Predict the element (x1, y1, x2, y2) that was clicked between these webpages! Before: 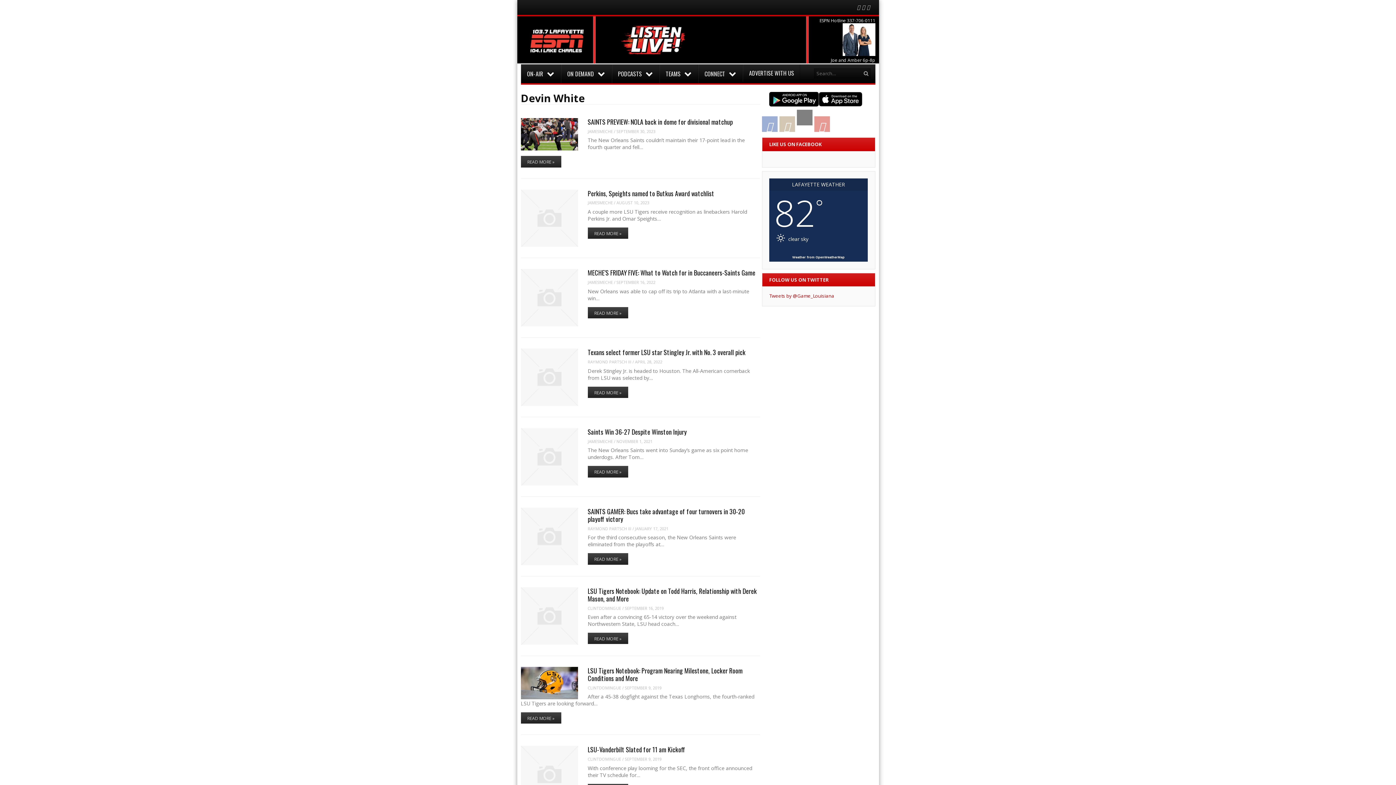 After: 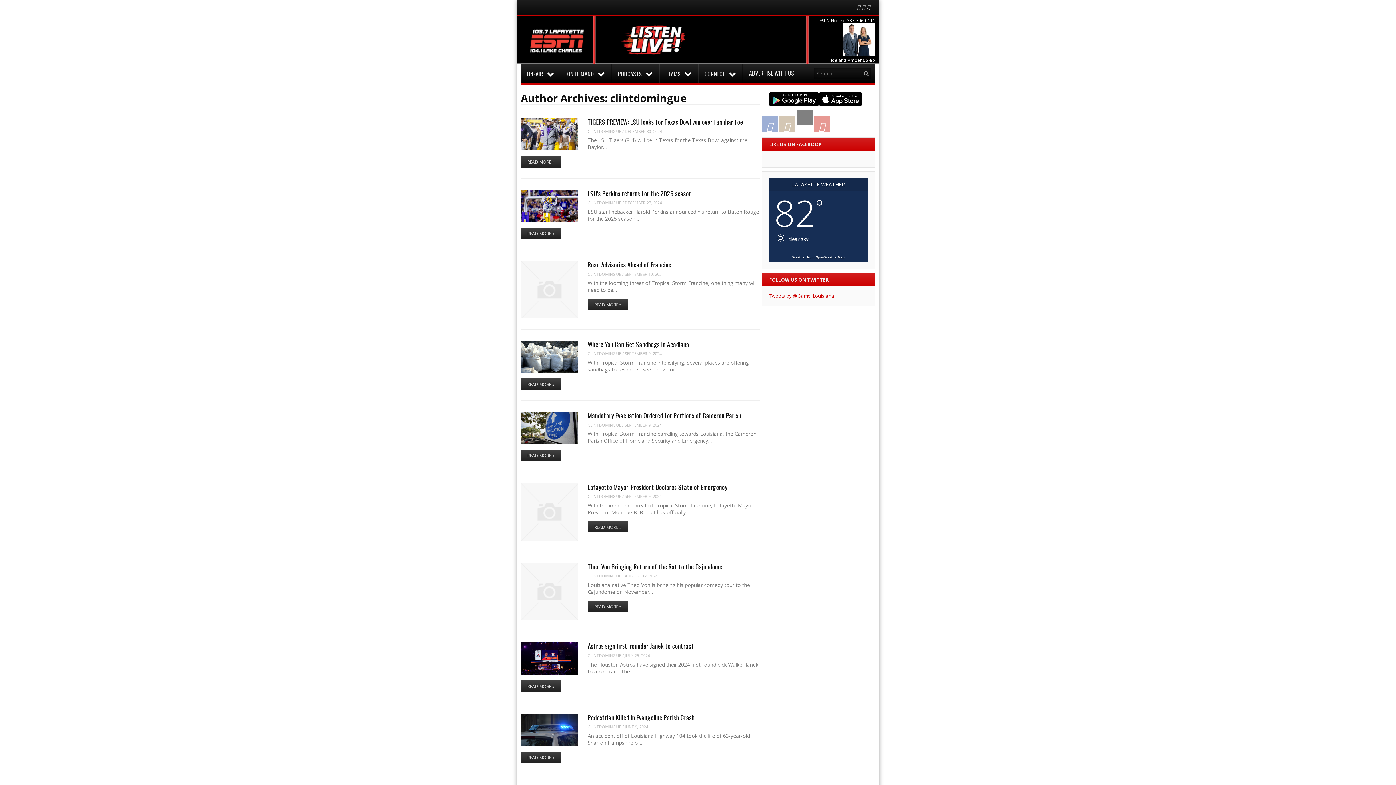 Action: label: CLINTDOMINGUE bbox: (587, 605, 621, 611)